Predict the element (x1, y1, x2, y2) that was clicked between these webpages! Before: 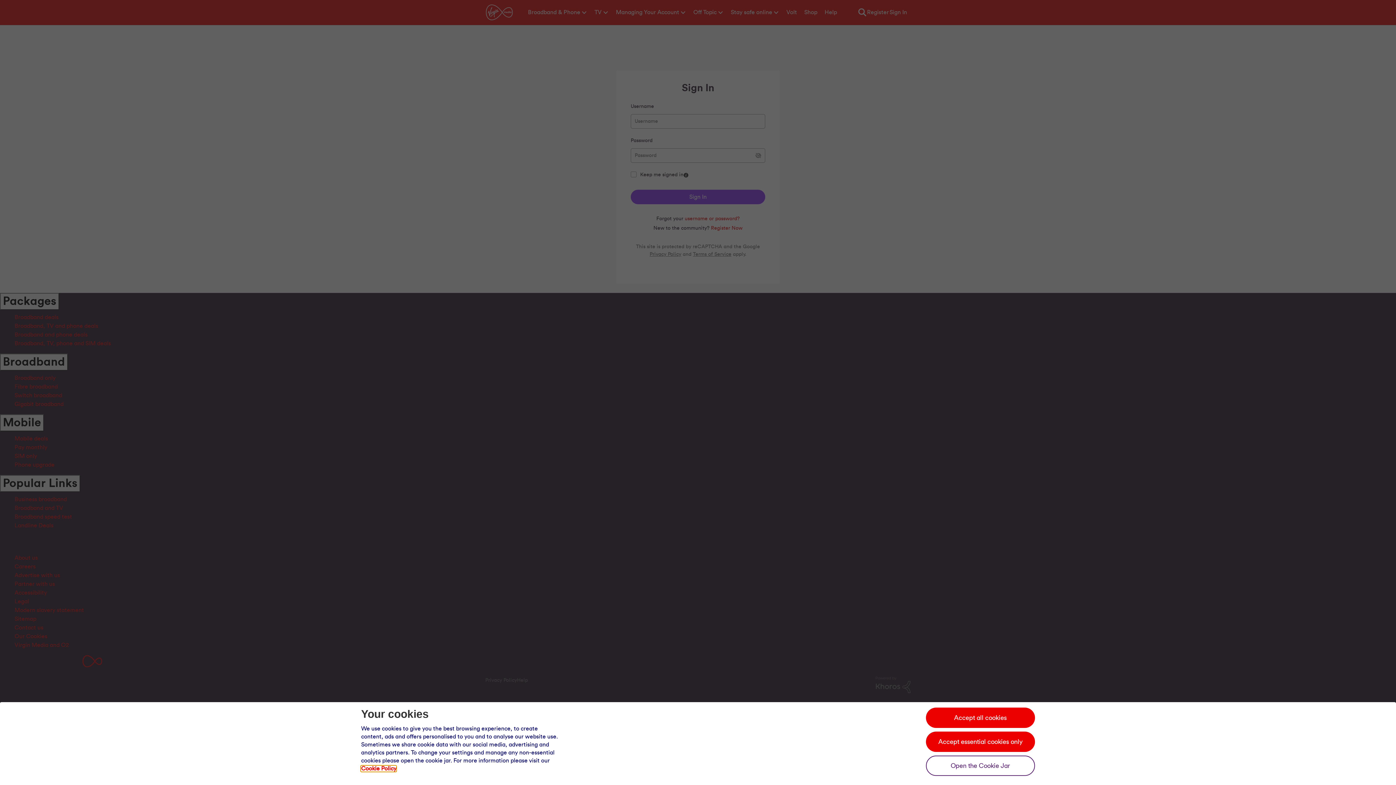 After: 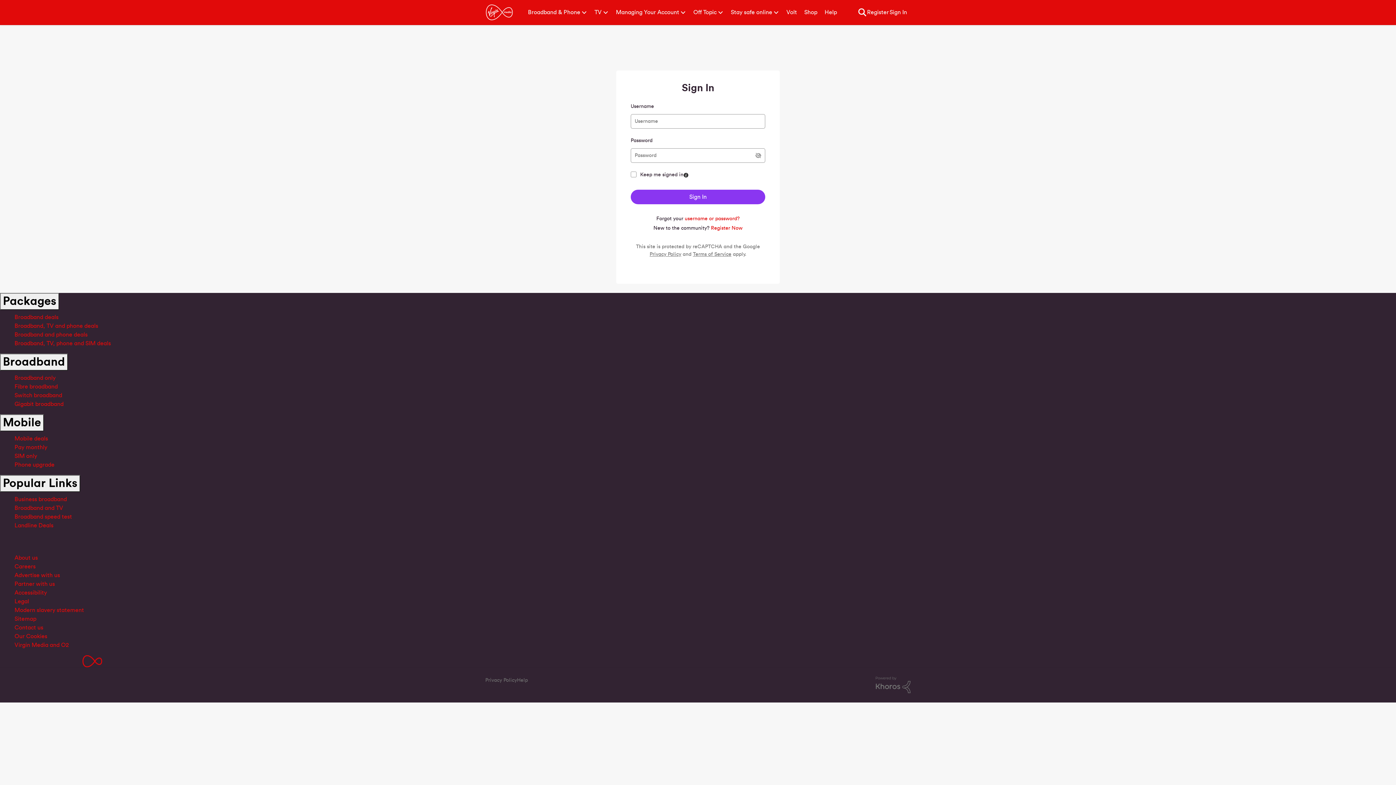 Action: label: Accept all cookies bbox: (926, 708, 1035, 728)